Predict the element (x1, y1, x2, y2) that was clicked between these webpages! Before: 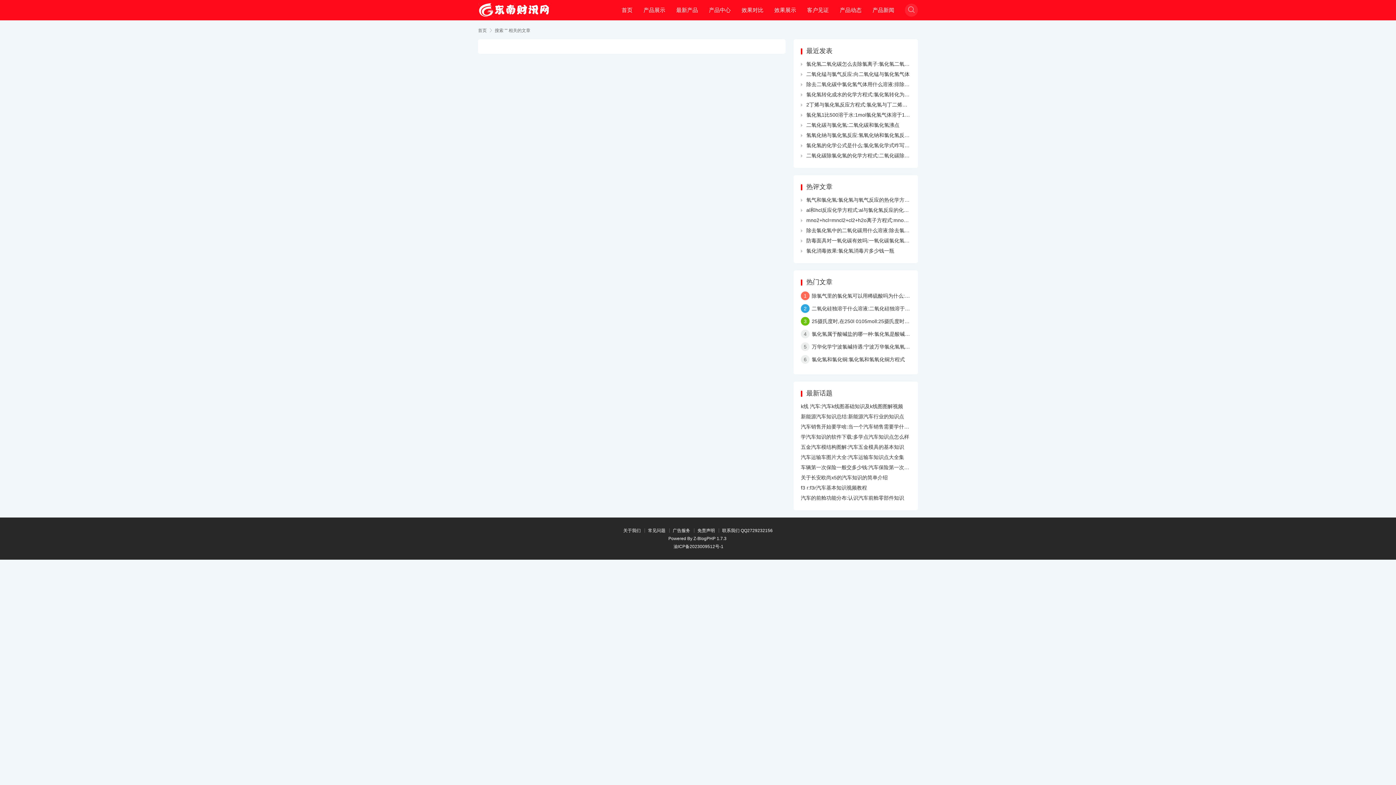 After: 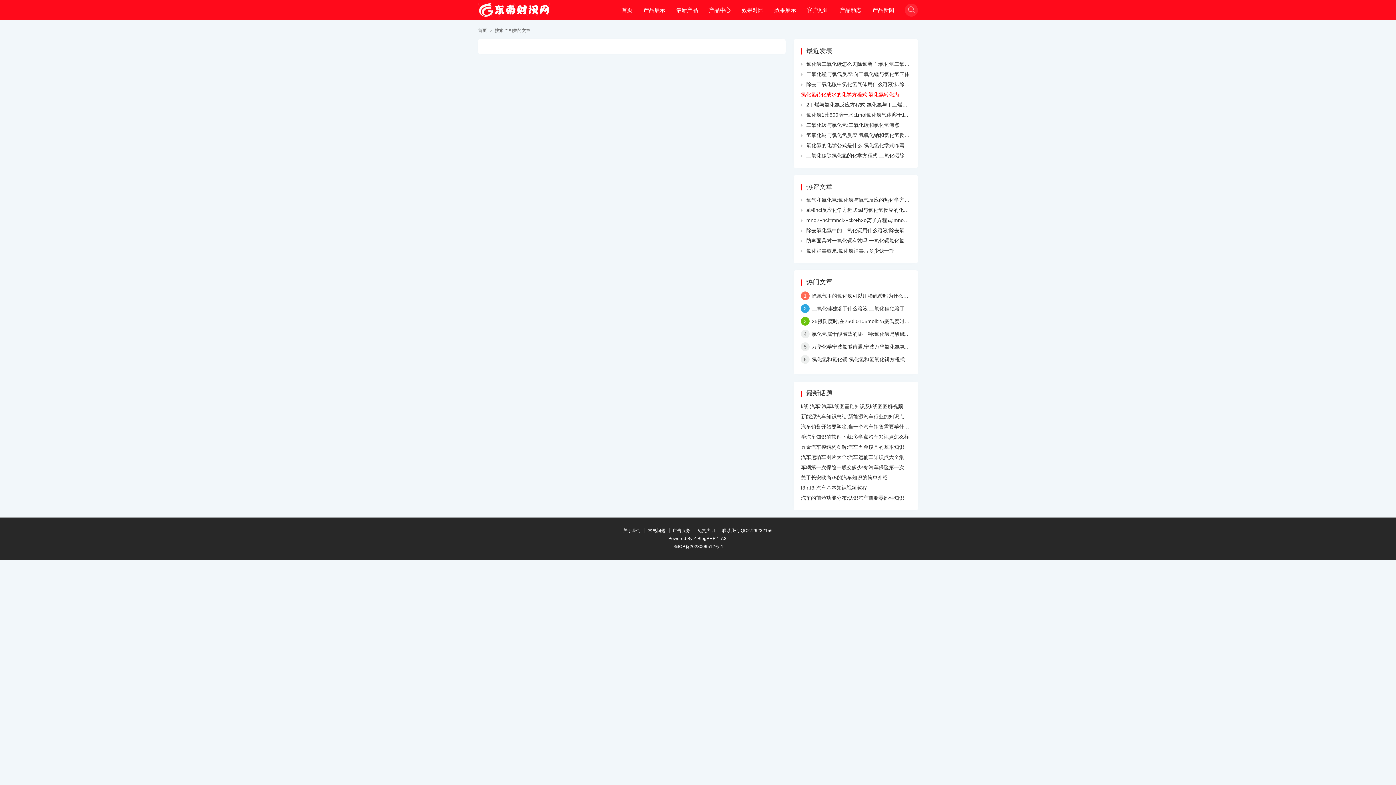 Action: label: 氯化氢转化成水的化学方程式:氯化氢转化为二氧化硫 bbox: (806, 91, 925, 97)